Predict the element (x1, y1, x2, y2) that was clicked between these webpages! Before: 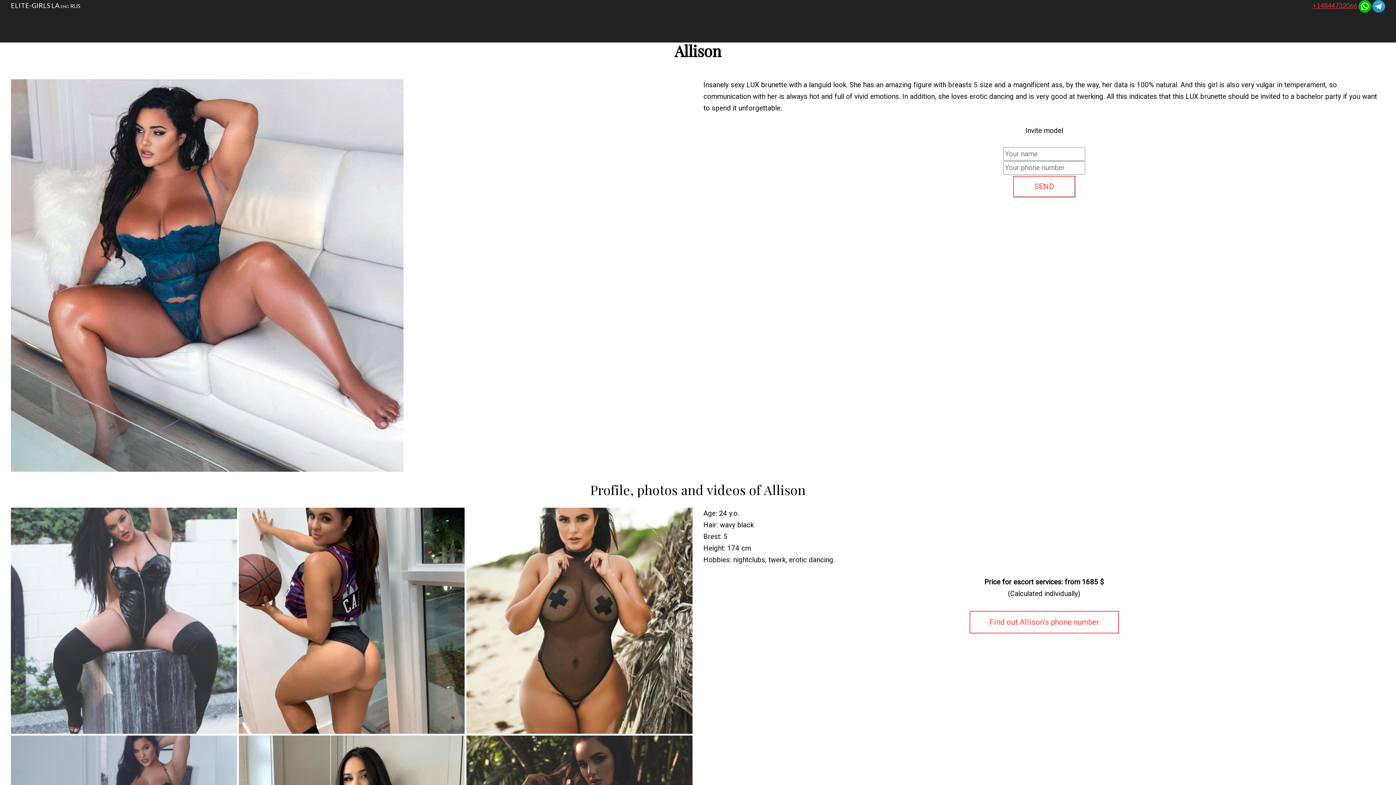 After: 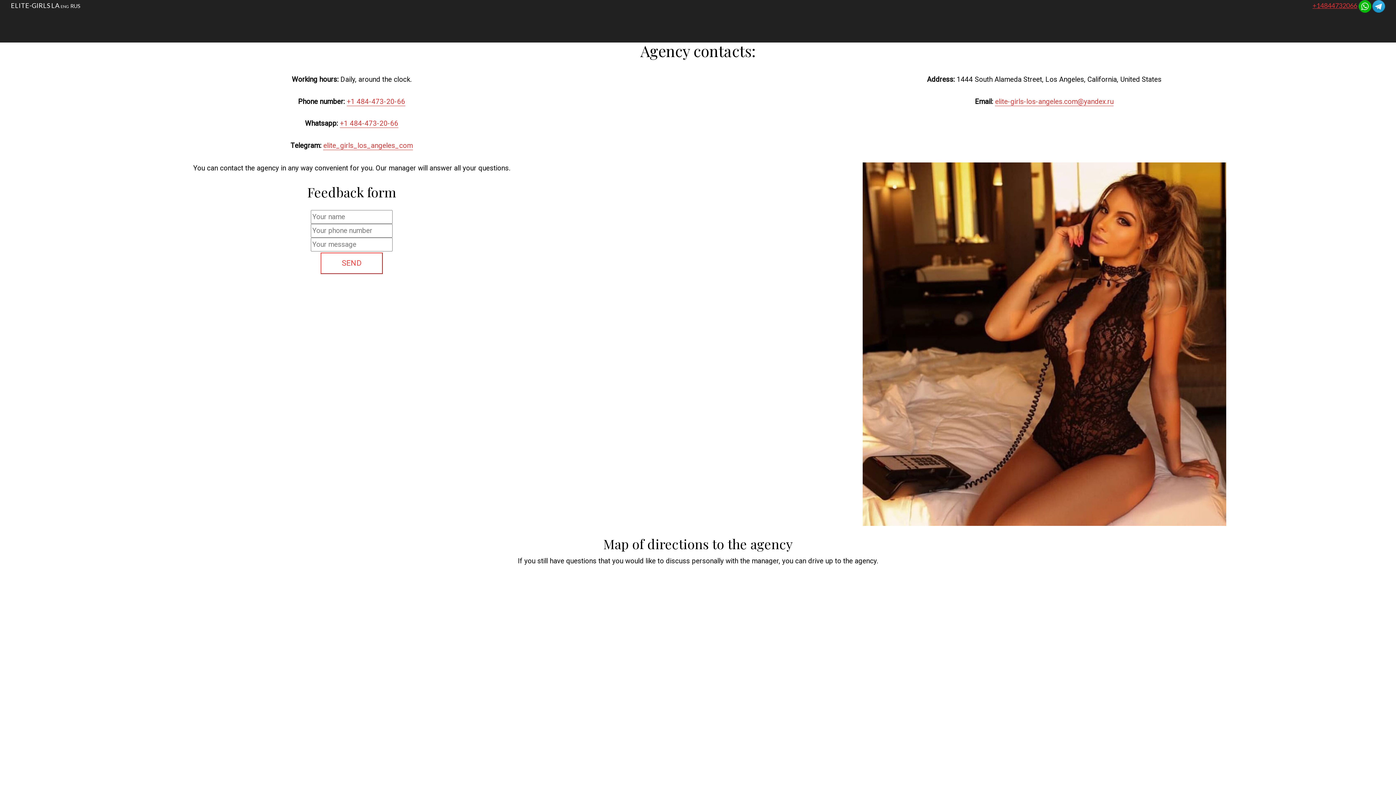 Action: label: CONTACTS bbox: (774, 12, 826, 30)